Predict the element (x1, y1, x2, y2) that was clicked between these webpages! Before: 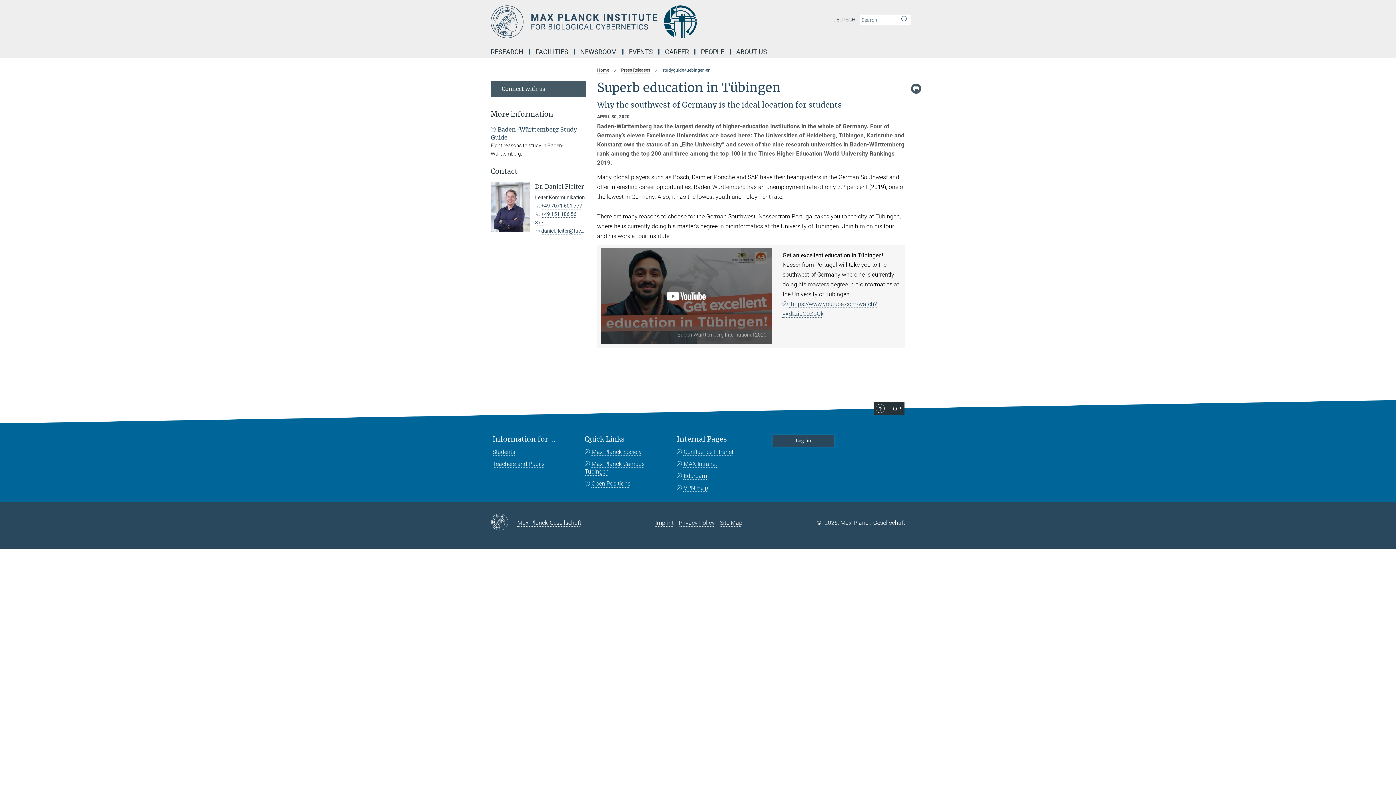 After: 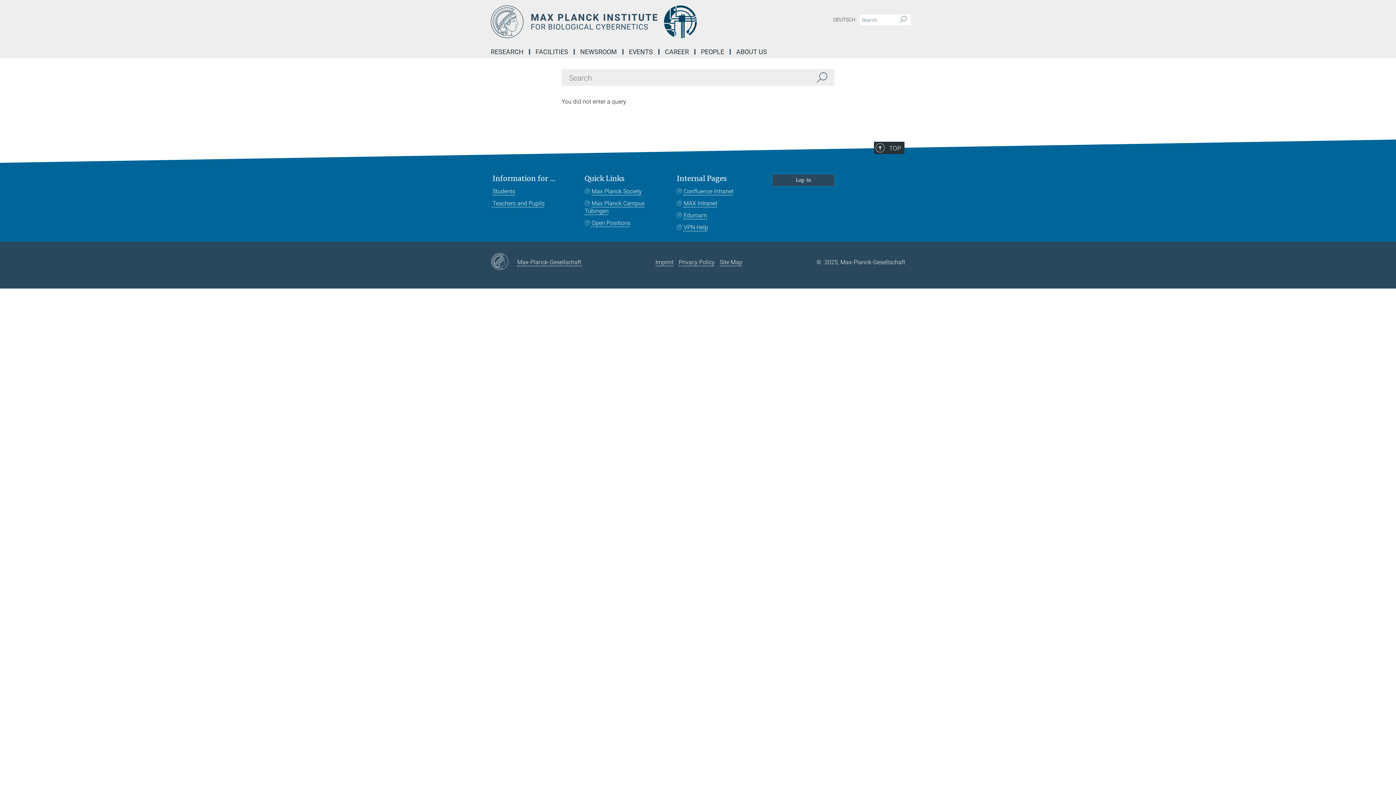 Action: label: Search bbox: (896, 14, 910, 25)